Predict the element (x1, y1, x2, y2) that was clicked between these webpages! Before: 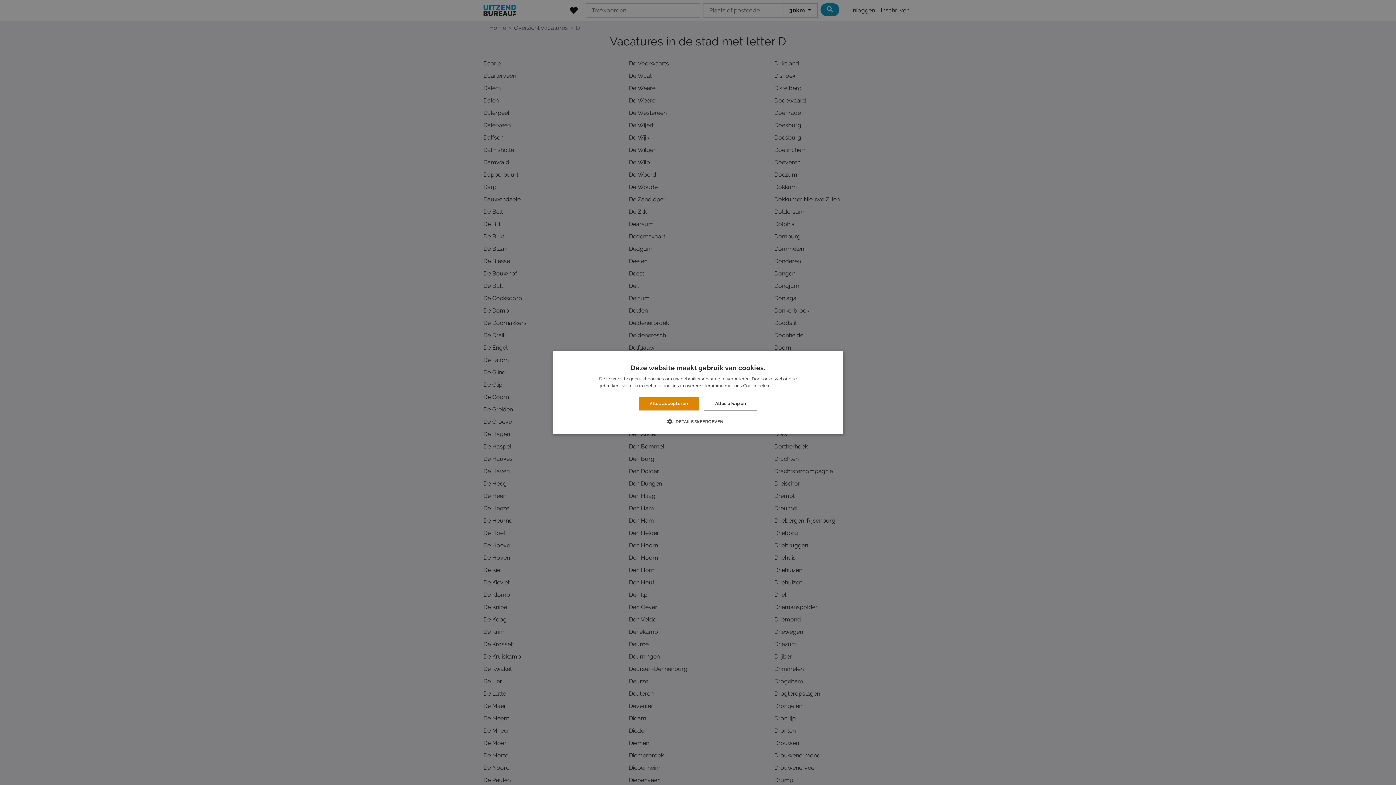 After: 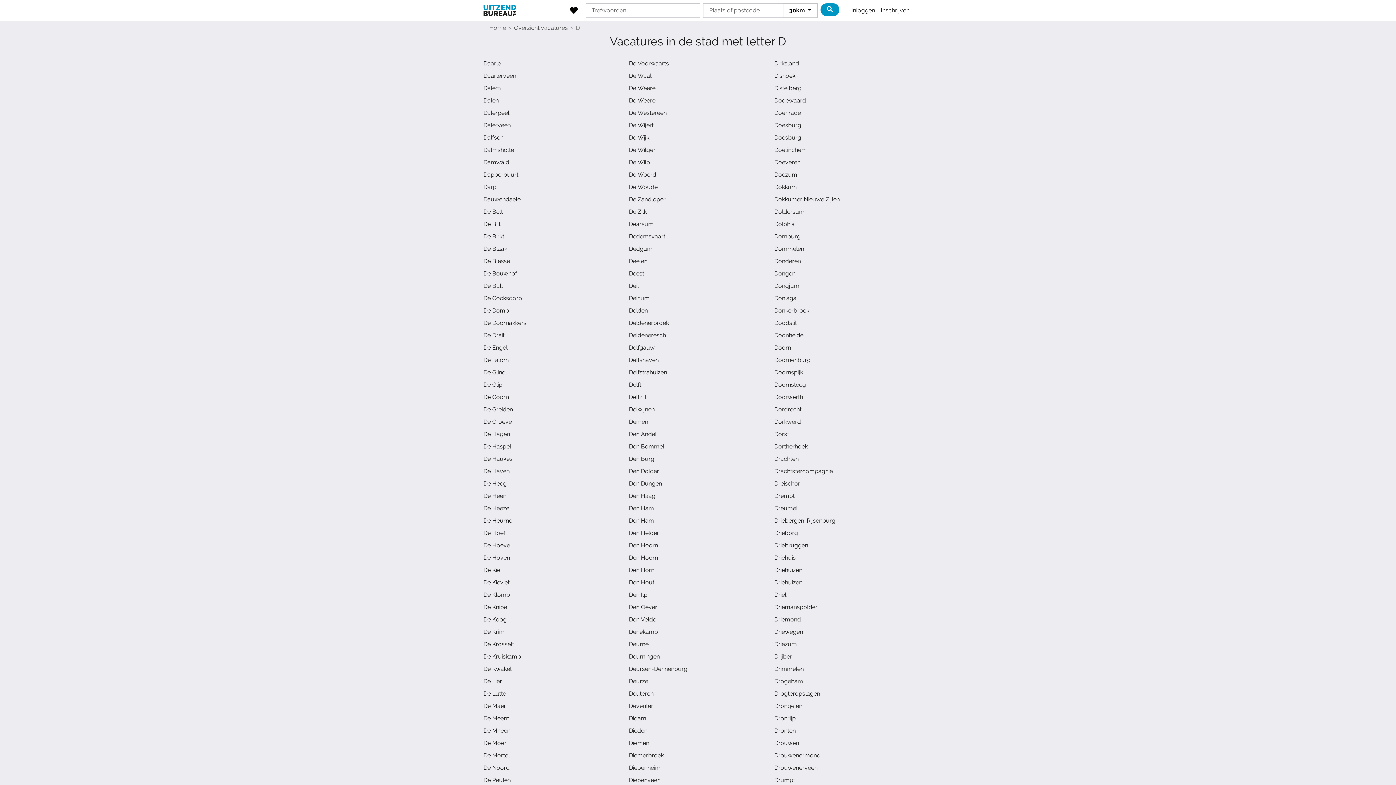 Action: bbox: (638, 396, 699, 410) label: Alles accepteren